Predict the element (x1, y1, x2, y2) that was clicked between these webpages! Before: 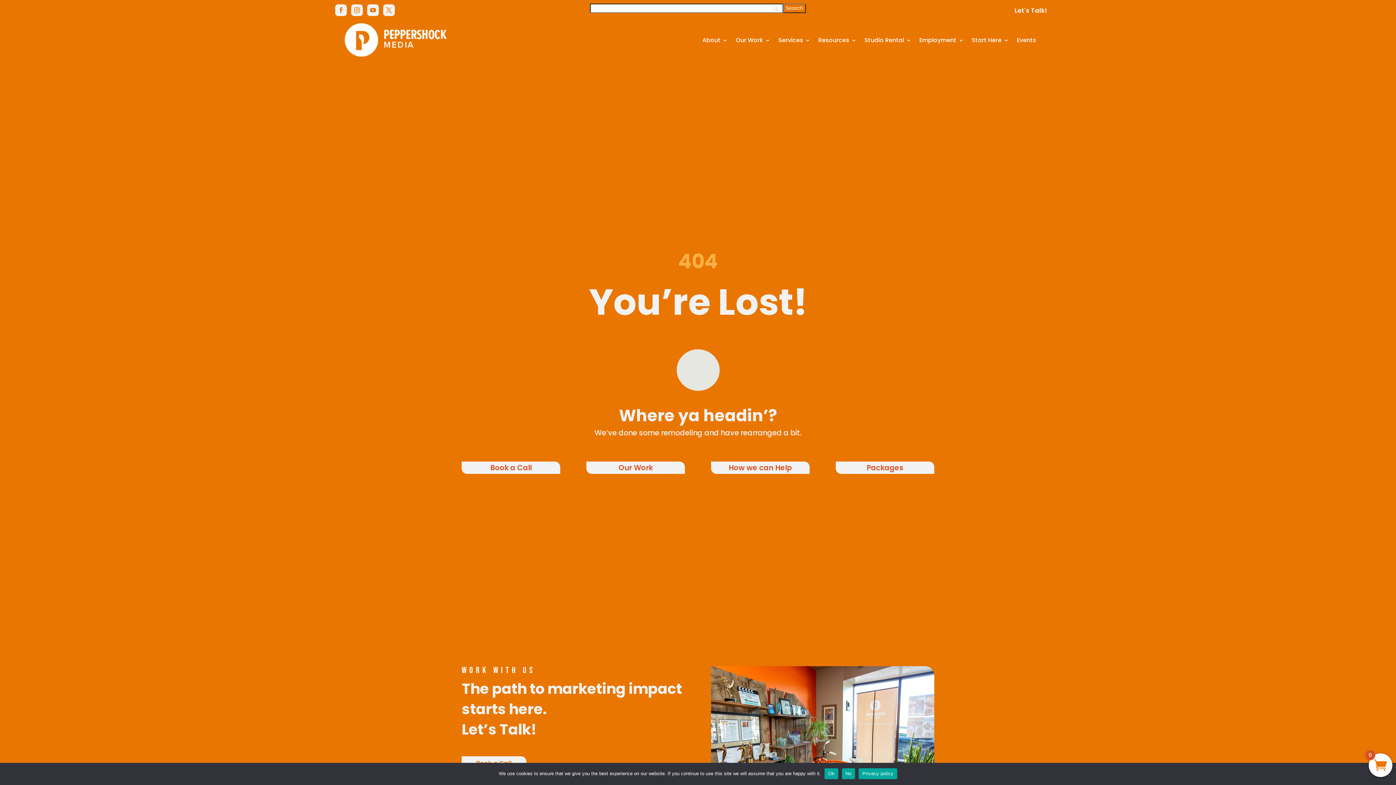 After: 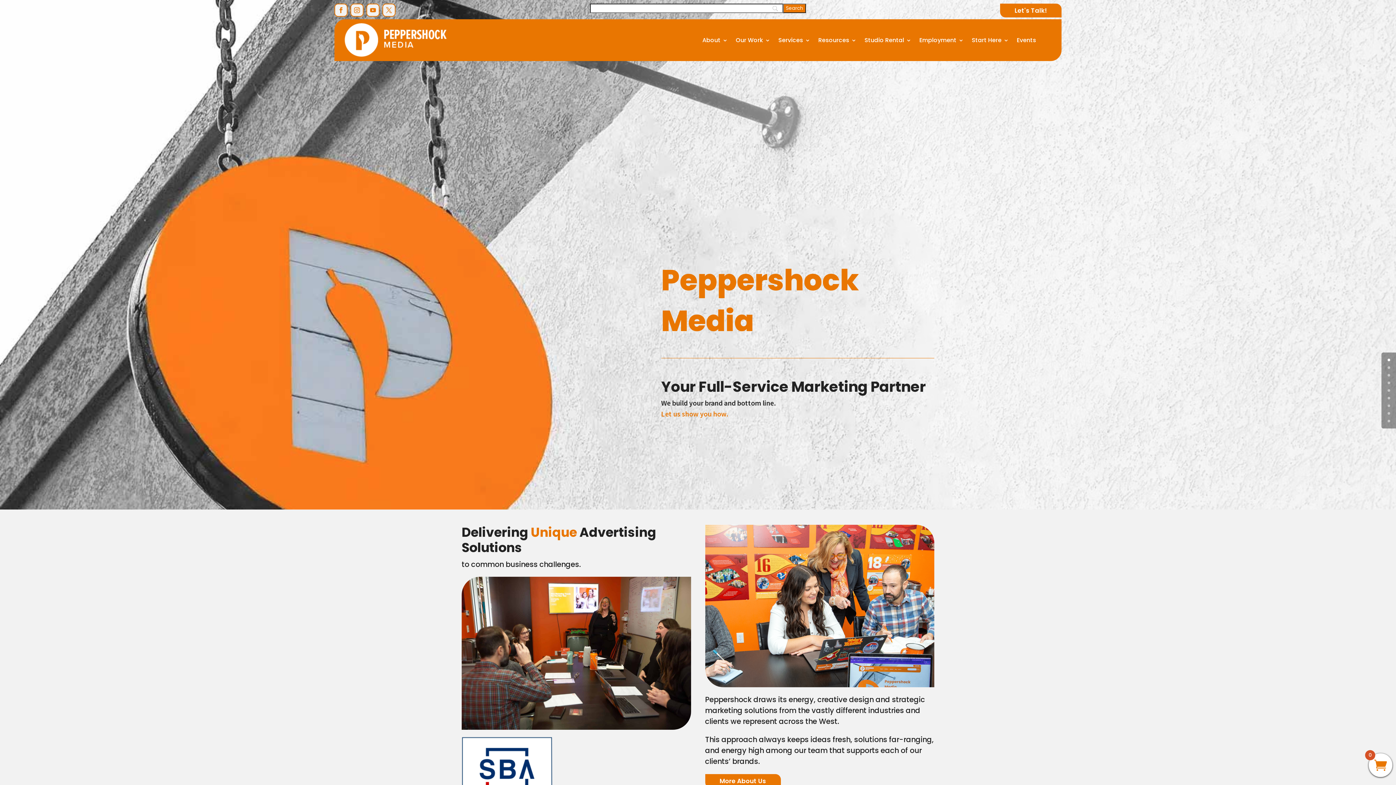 Action: bbox: (341, 22, 456, 57)